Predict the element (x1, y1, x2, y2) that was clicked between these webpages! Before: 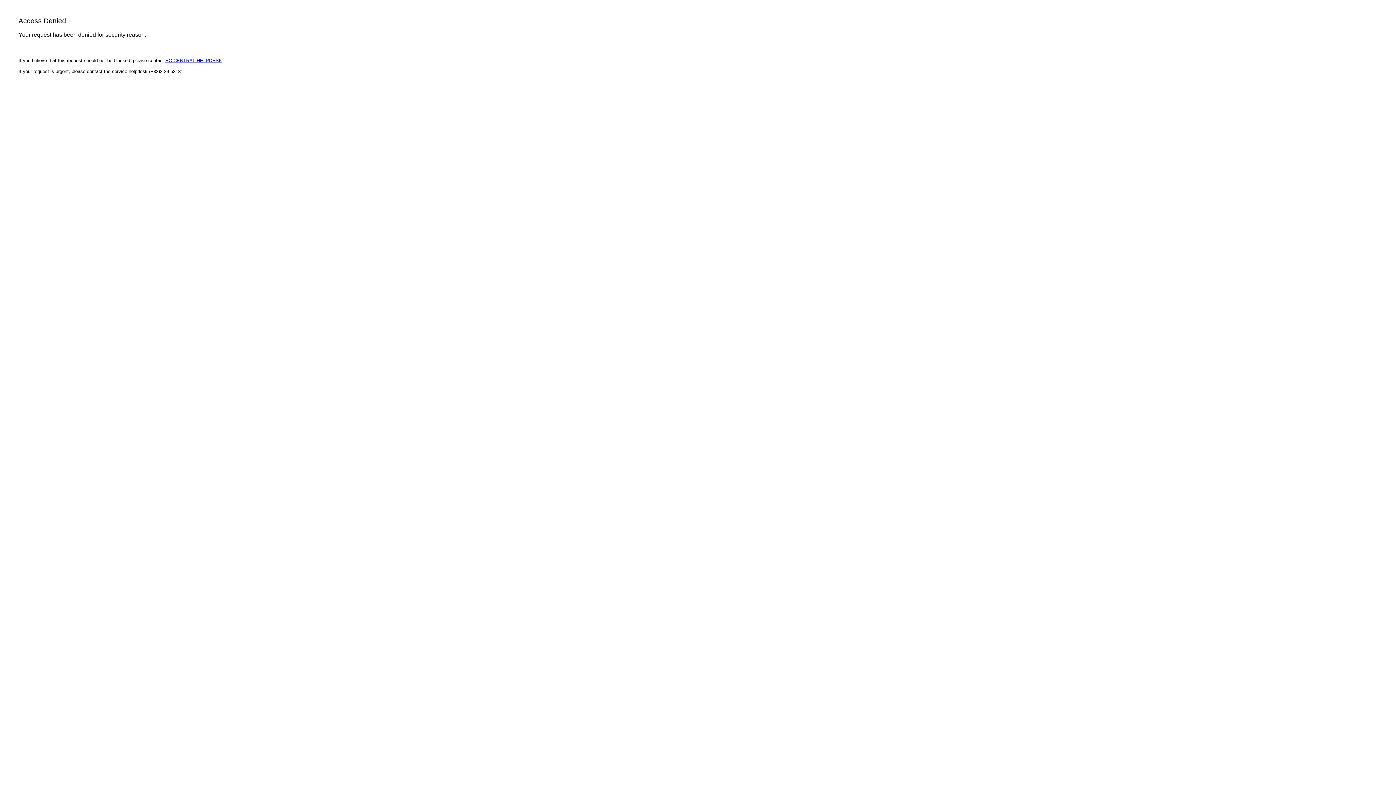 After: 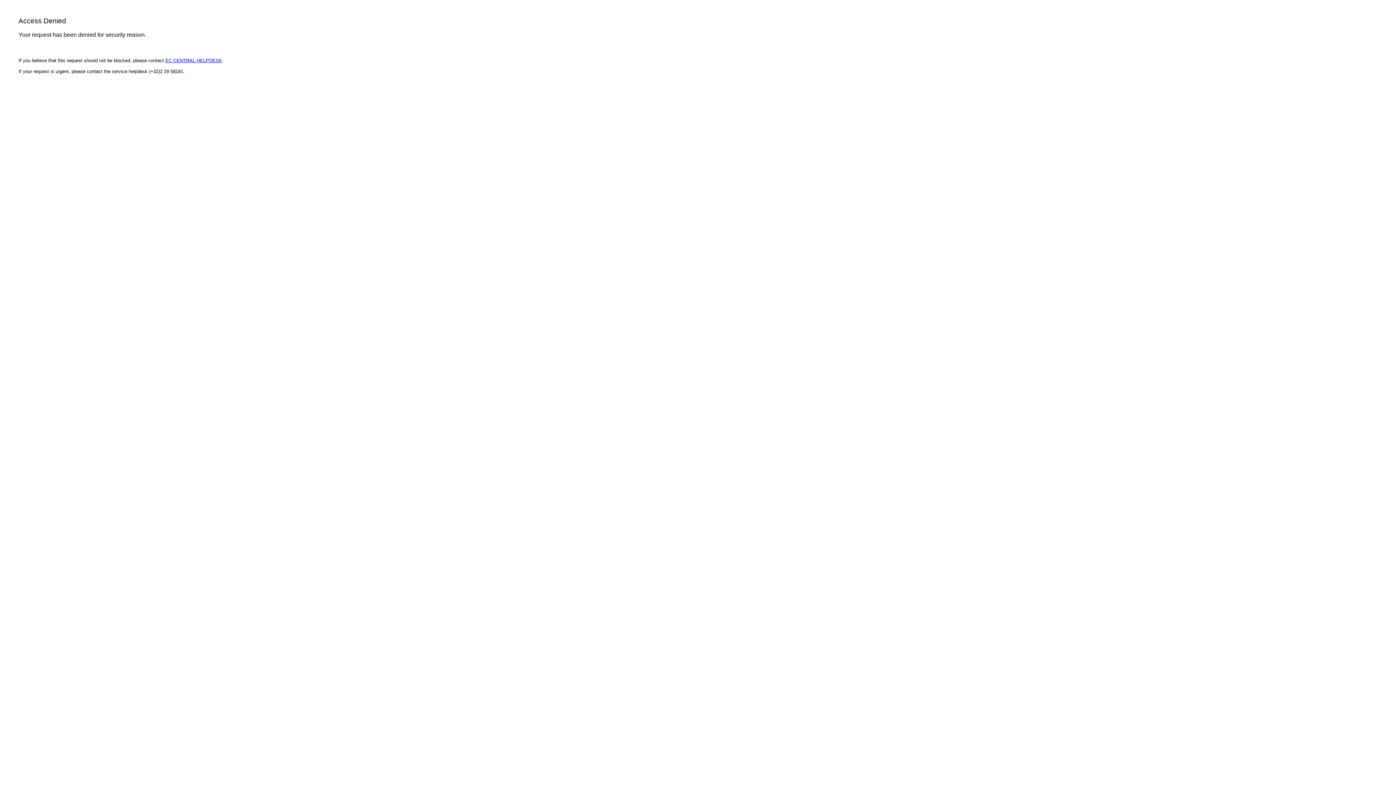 Action: bbox: (165, 57, 222, 63) label: EC CENTRAL HELPDESK